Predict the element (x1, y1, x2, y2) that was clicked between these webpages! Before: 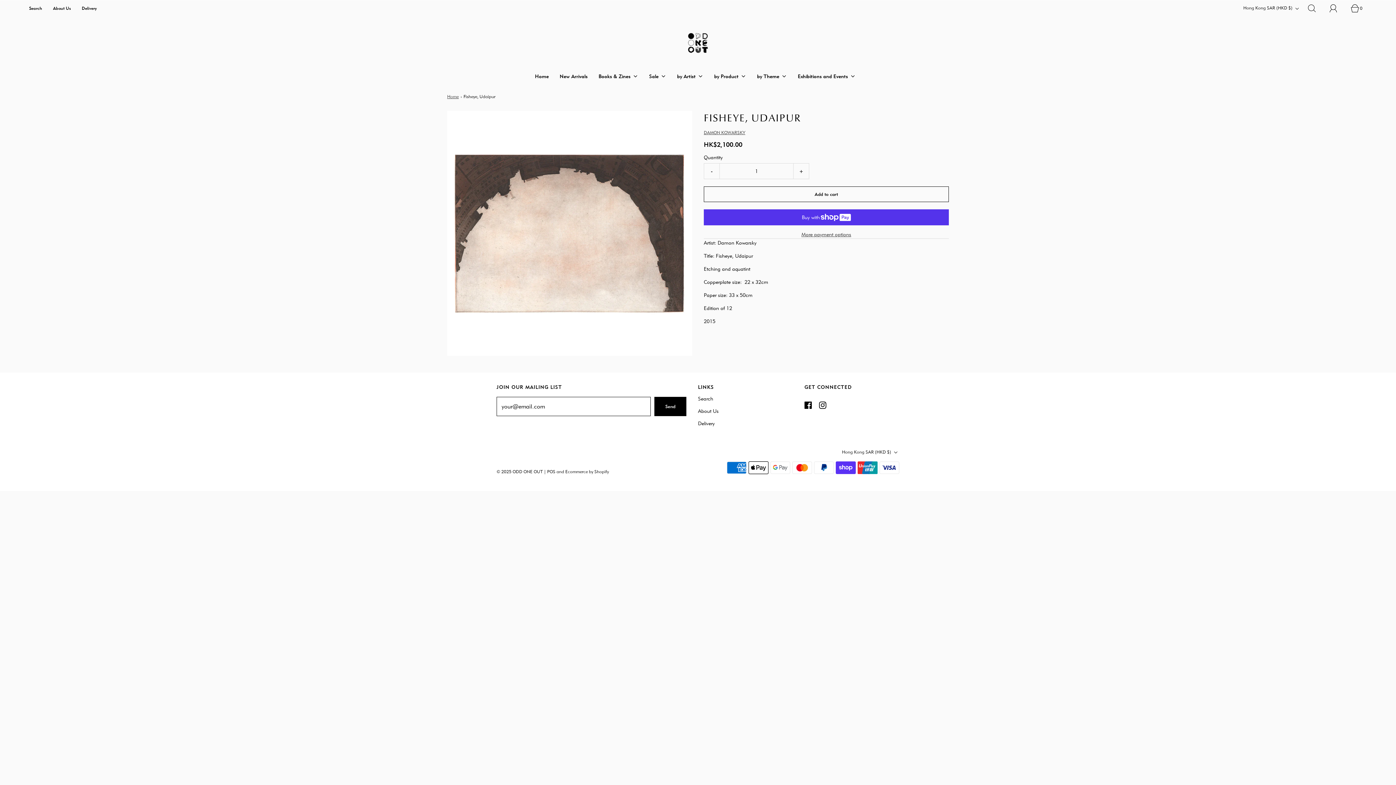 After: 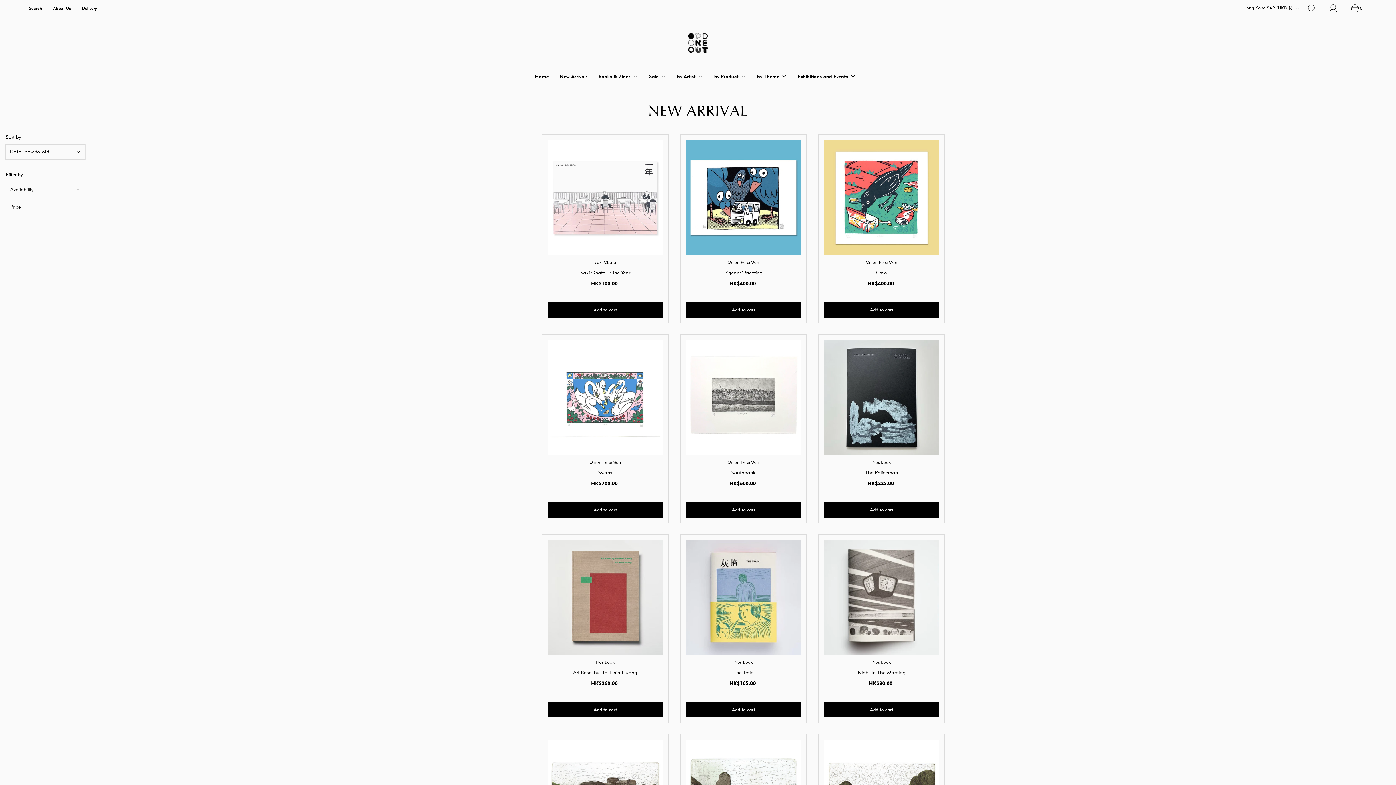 Action: bbox: (559, 66, 587, 85) label: New Arrivals